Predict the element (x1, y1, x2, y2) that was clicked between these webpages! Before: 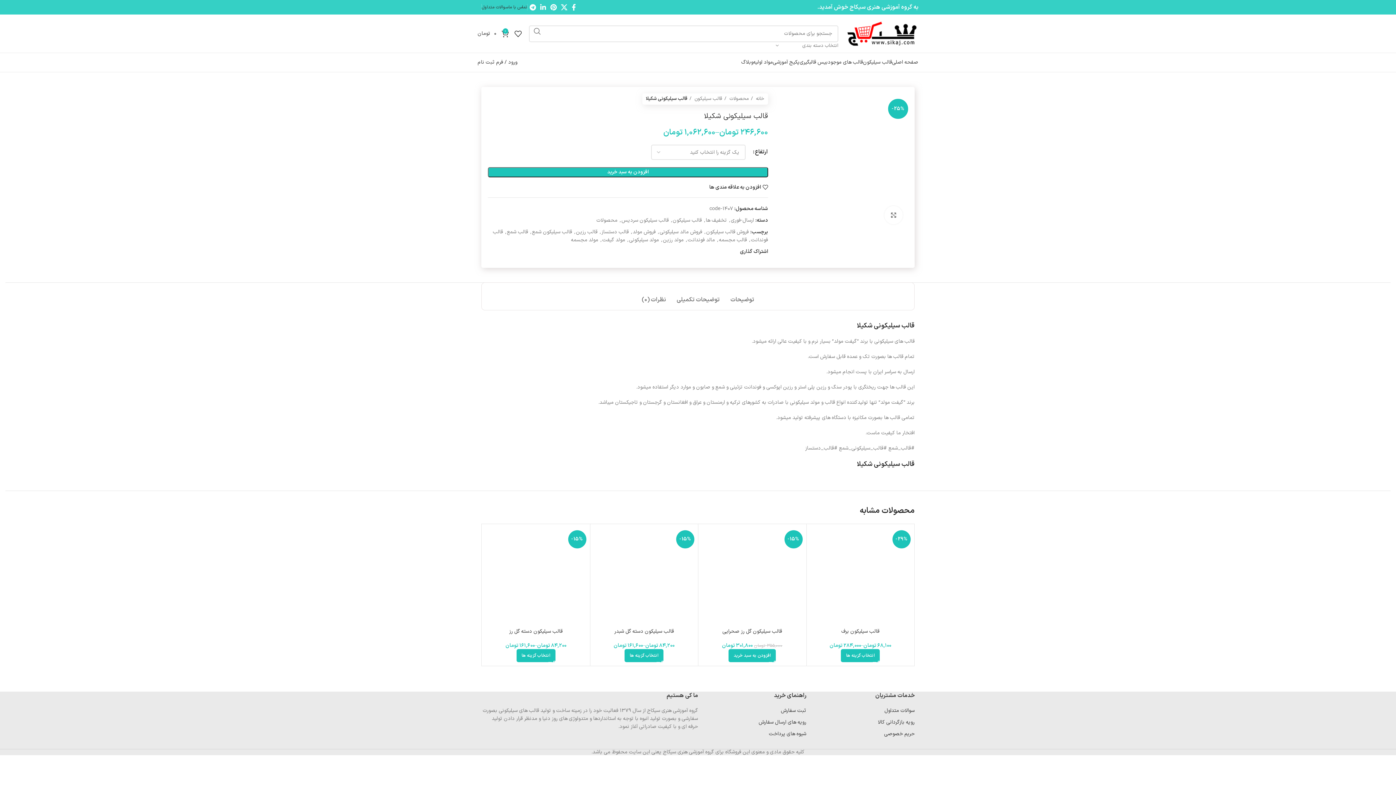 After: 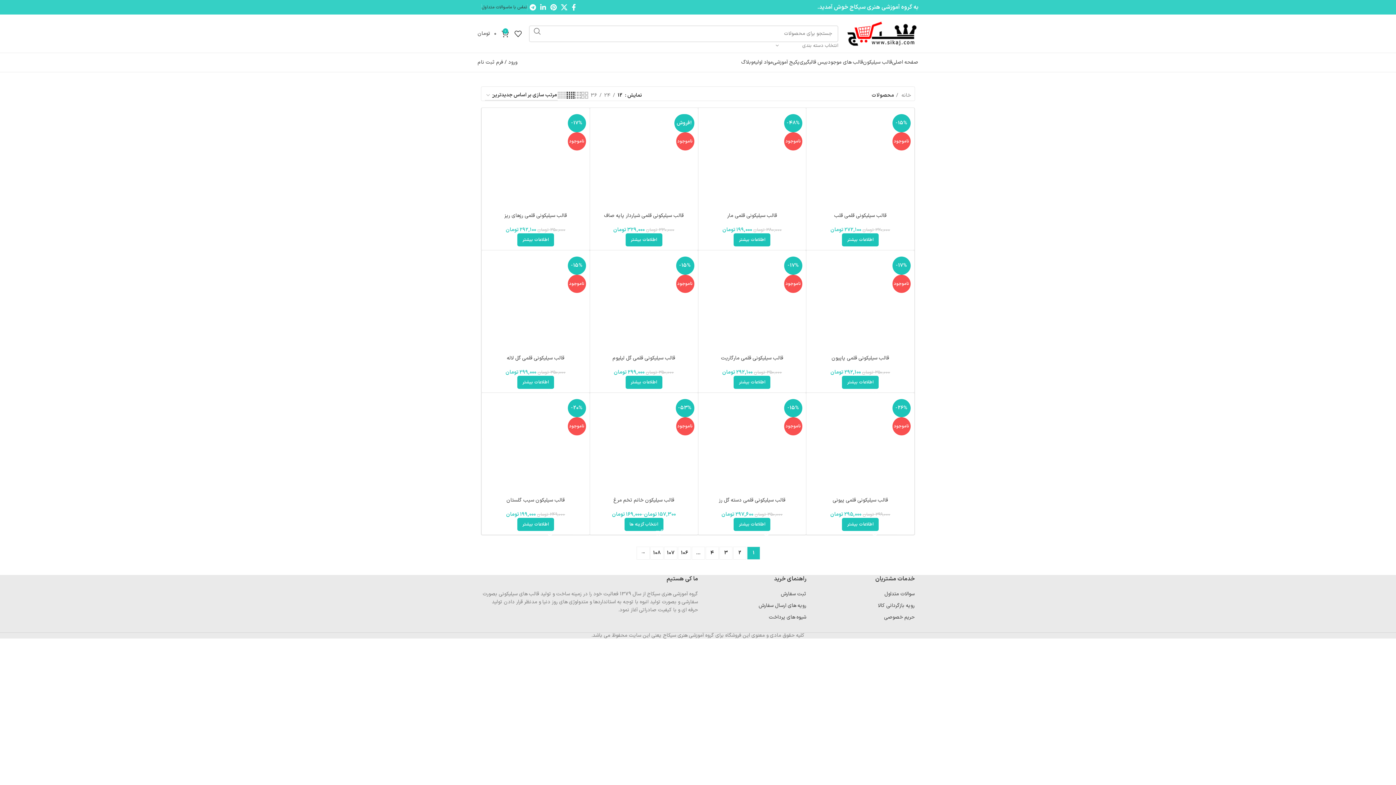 Action: label: محصولات bbox: (596, 216, 617, 224)